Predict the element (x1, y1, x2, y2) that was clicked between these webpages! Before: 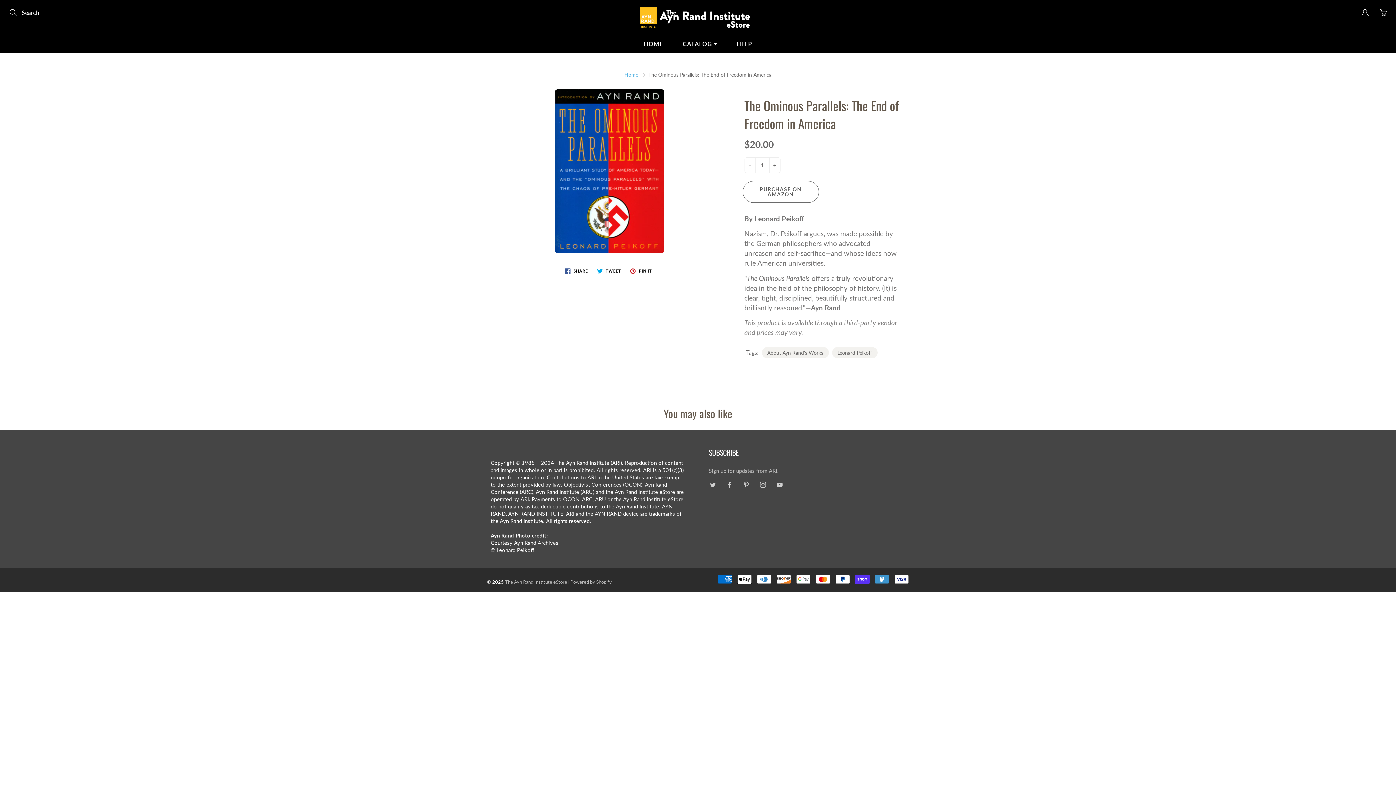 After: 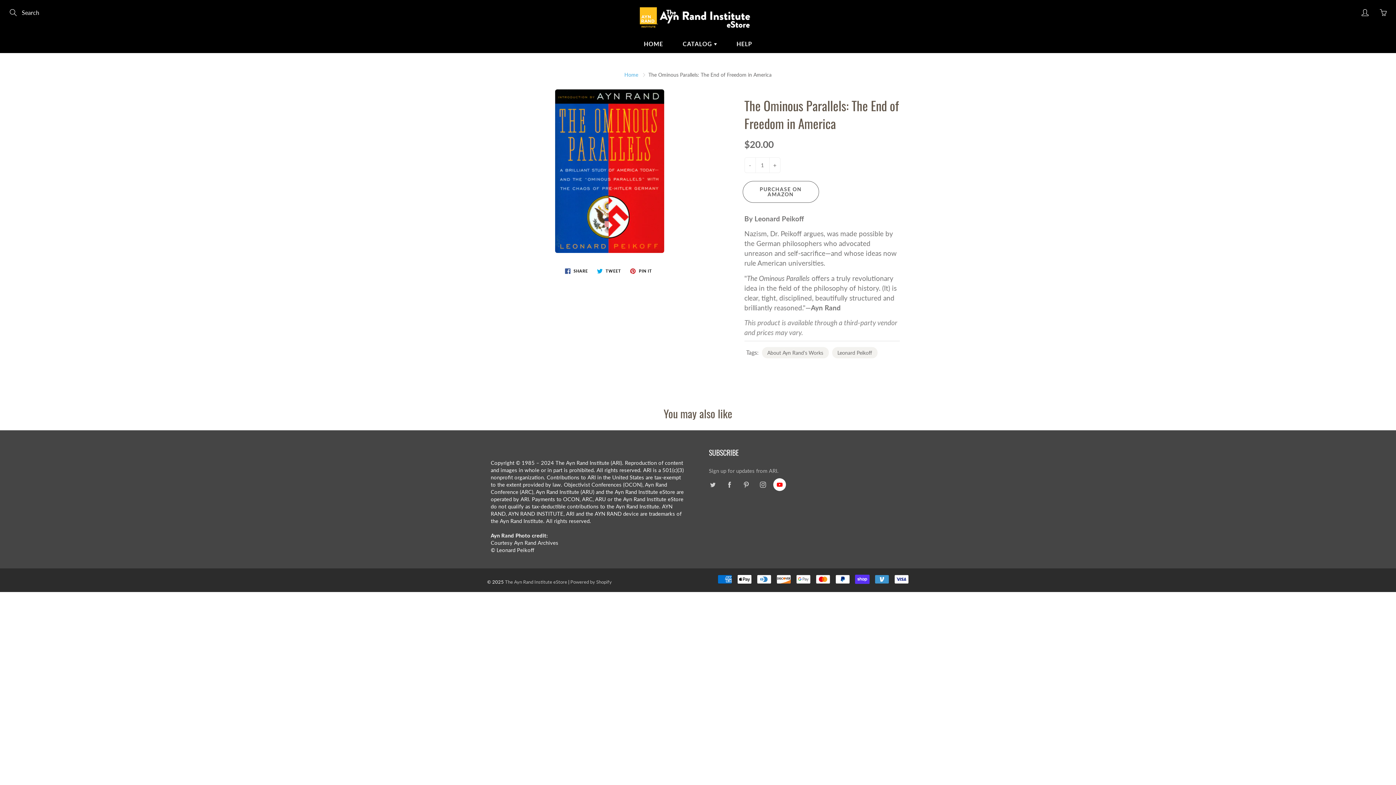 Action: bbox: (773, 478, 786, 491)